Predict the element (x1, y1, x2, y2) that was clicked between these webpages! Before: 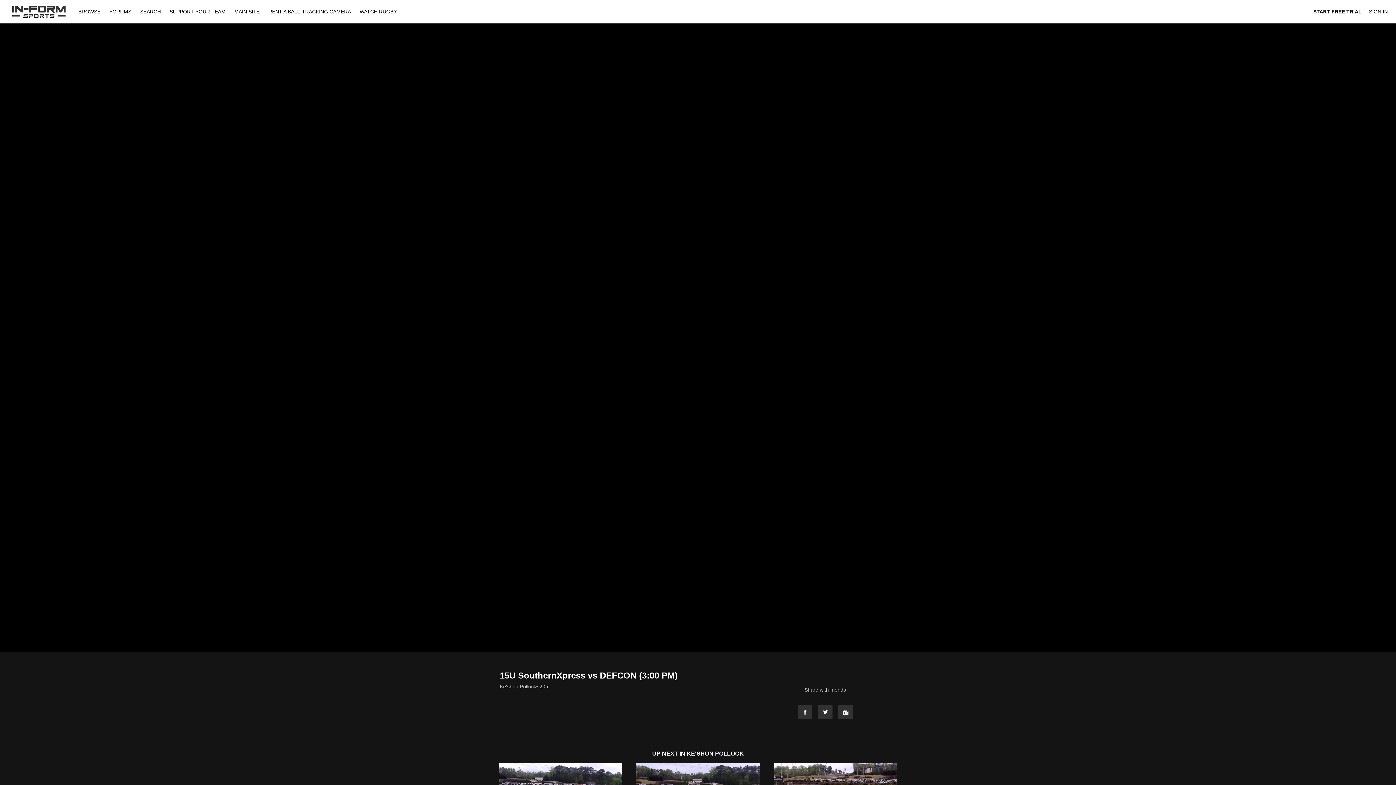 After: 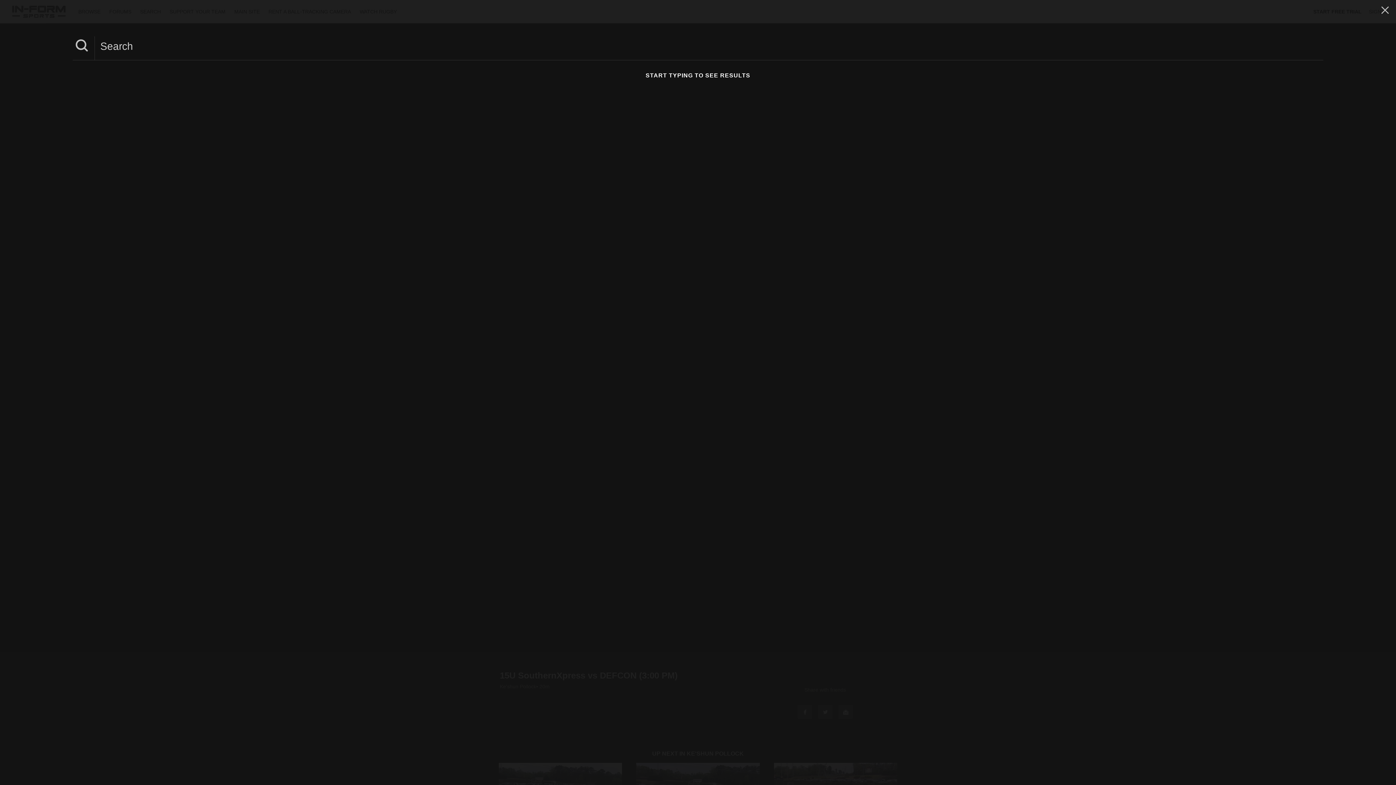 Action: bbox: (136, 8, 166, 14) label: SEARCH 